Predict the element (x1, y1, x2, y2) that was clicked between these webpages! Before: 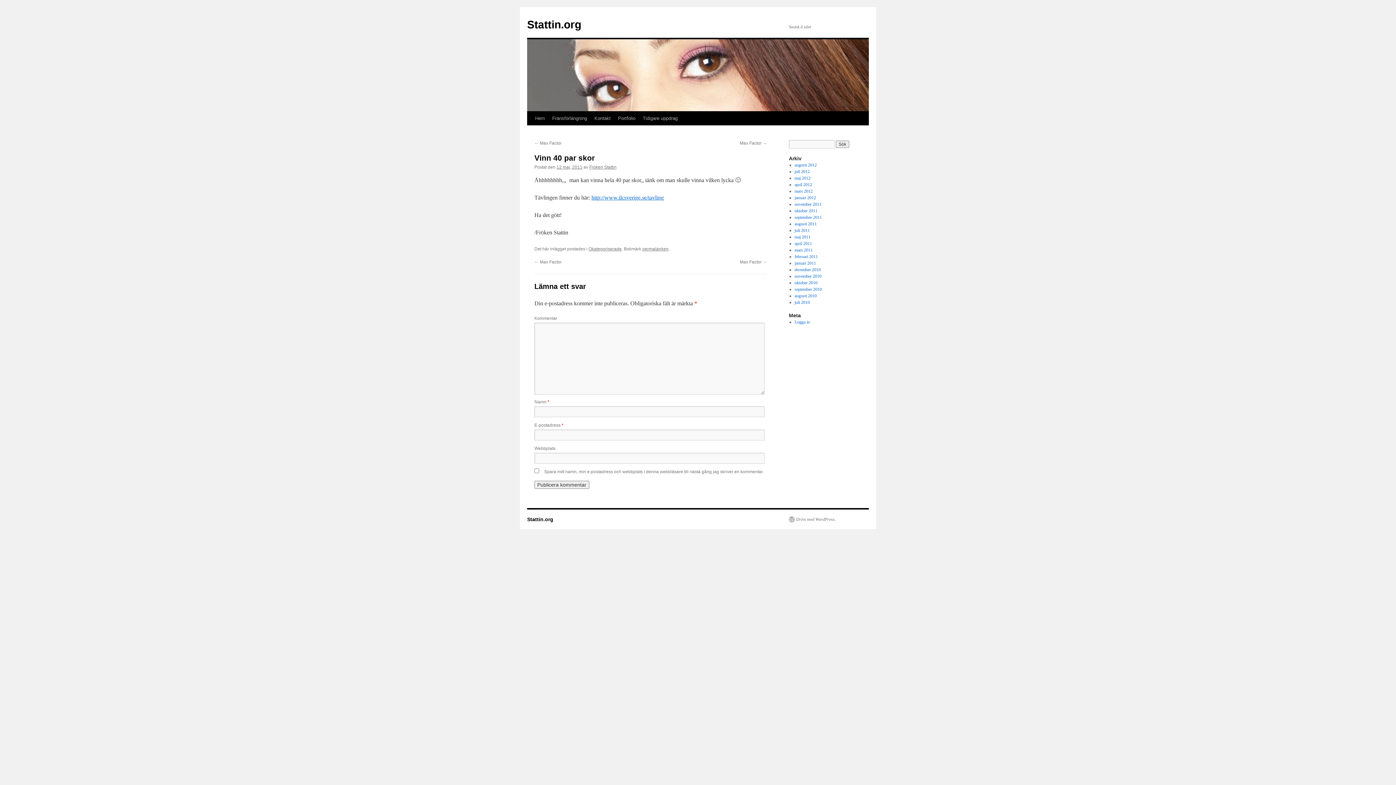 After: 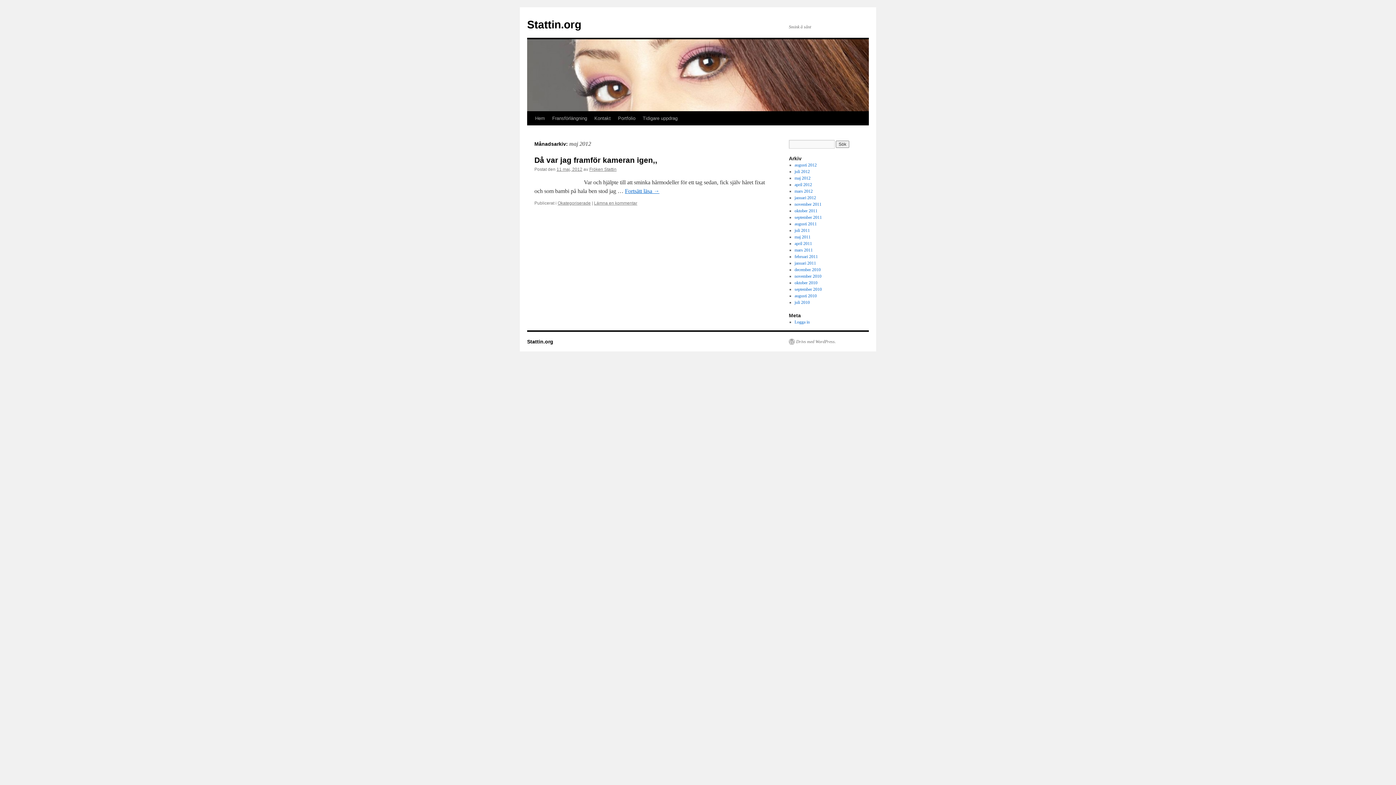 Action: bbox: (794, 175, 810, 180) label: maj 2012